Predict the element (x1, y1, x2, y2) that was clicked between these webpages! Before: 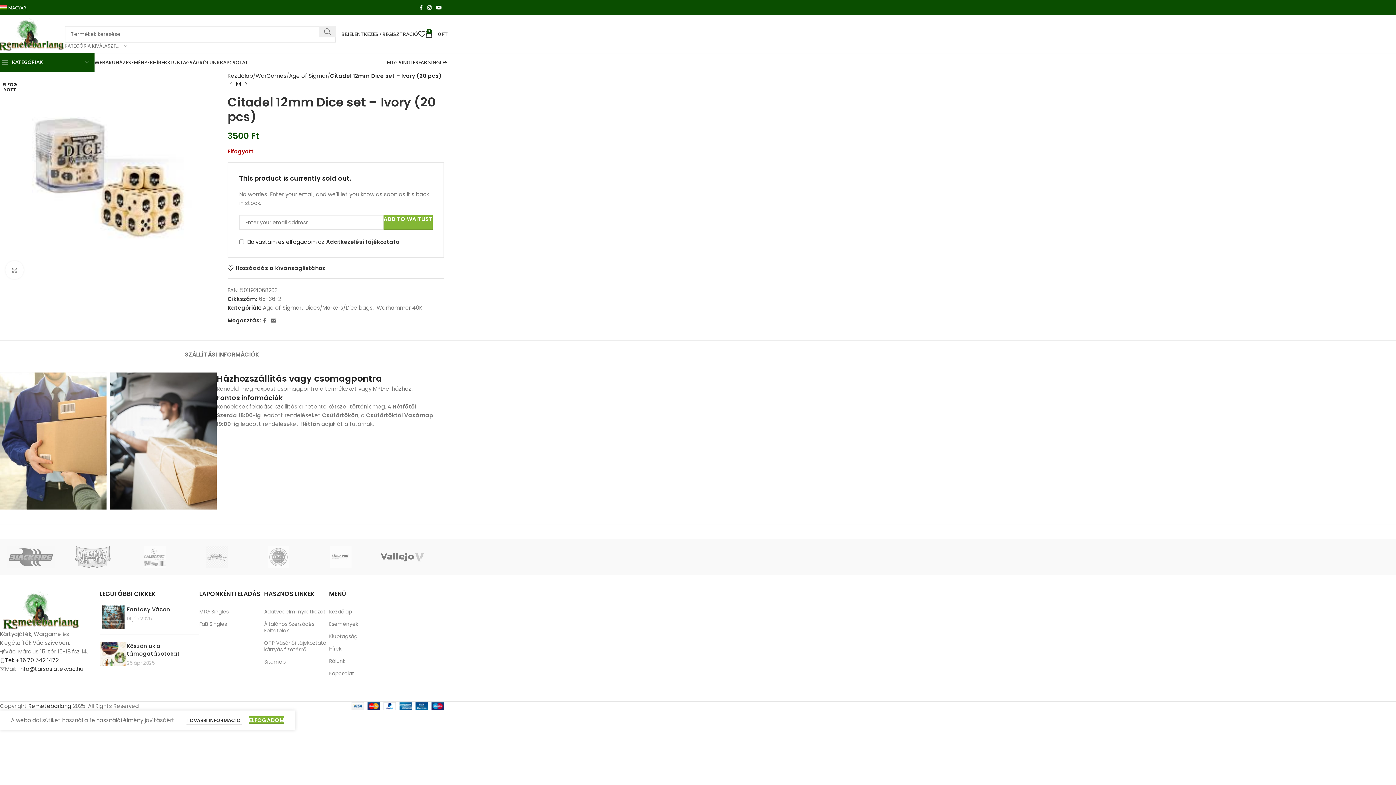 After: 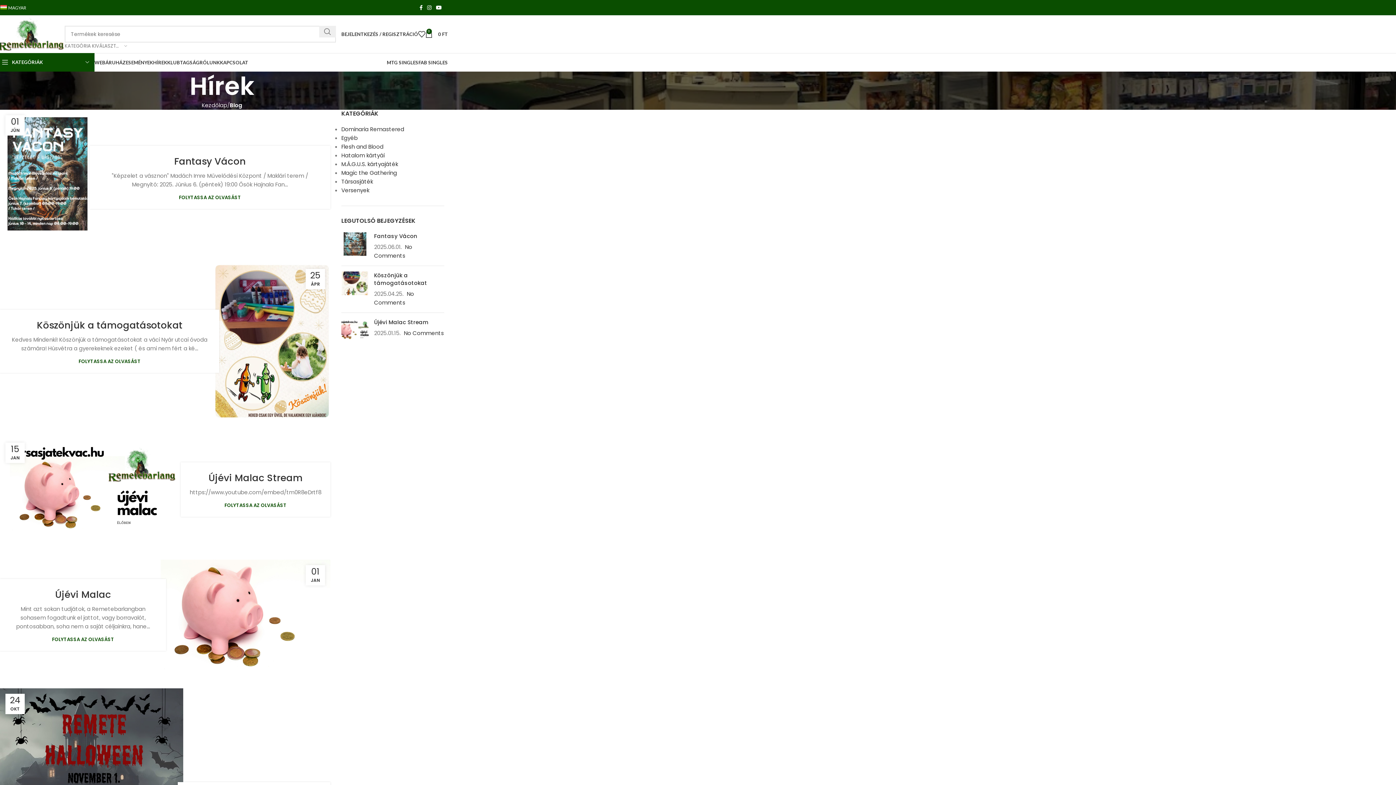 Action: bbox: (329, 642, 389, 655) label: Hírek